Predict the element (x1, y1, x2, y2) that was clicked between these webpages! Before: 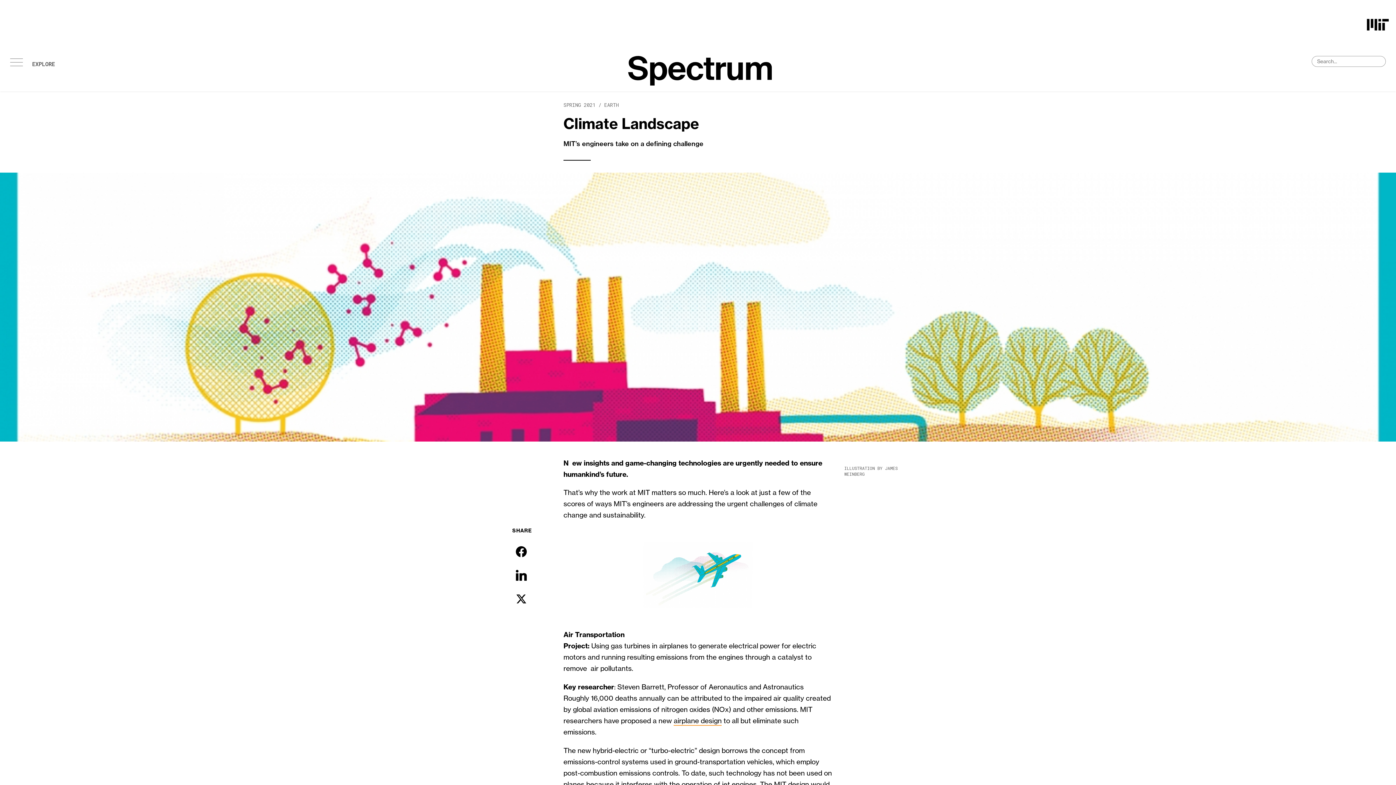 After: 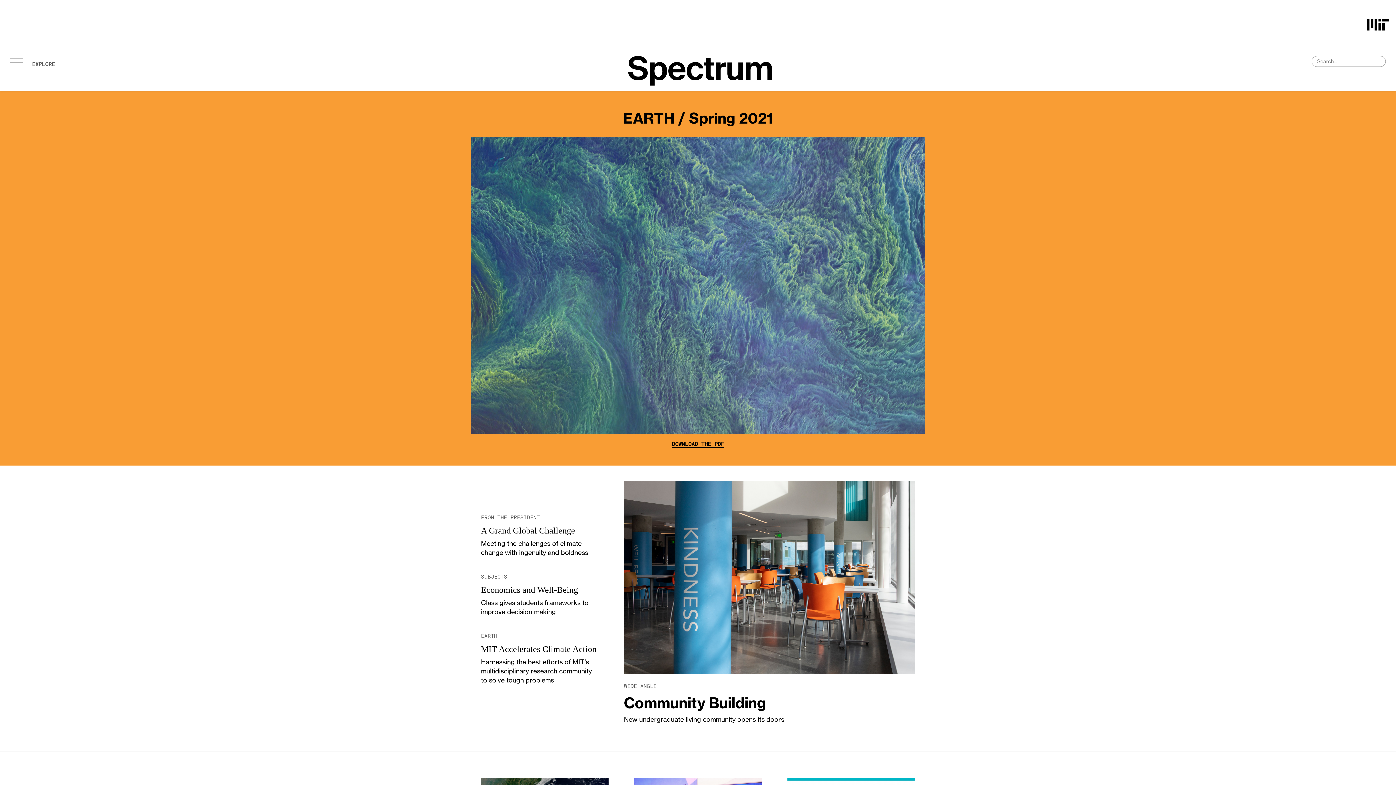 Action: label: EARTH bbox: (604, 101, 618, 108)